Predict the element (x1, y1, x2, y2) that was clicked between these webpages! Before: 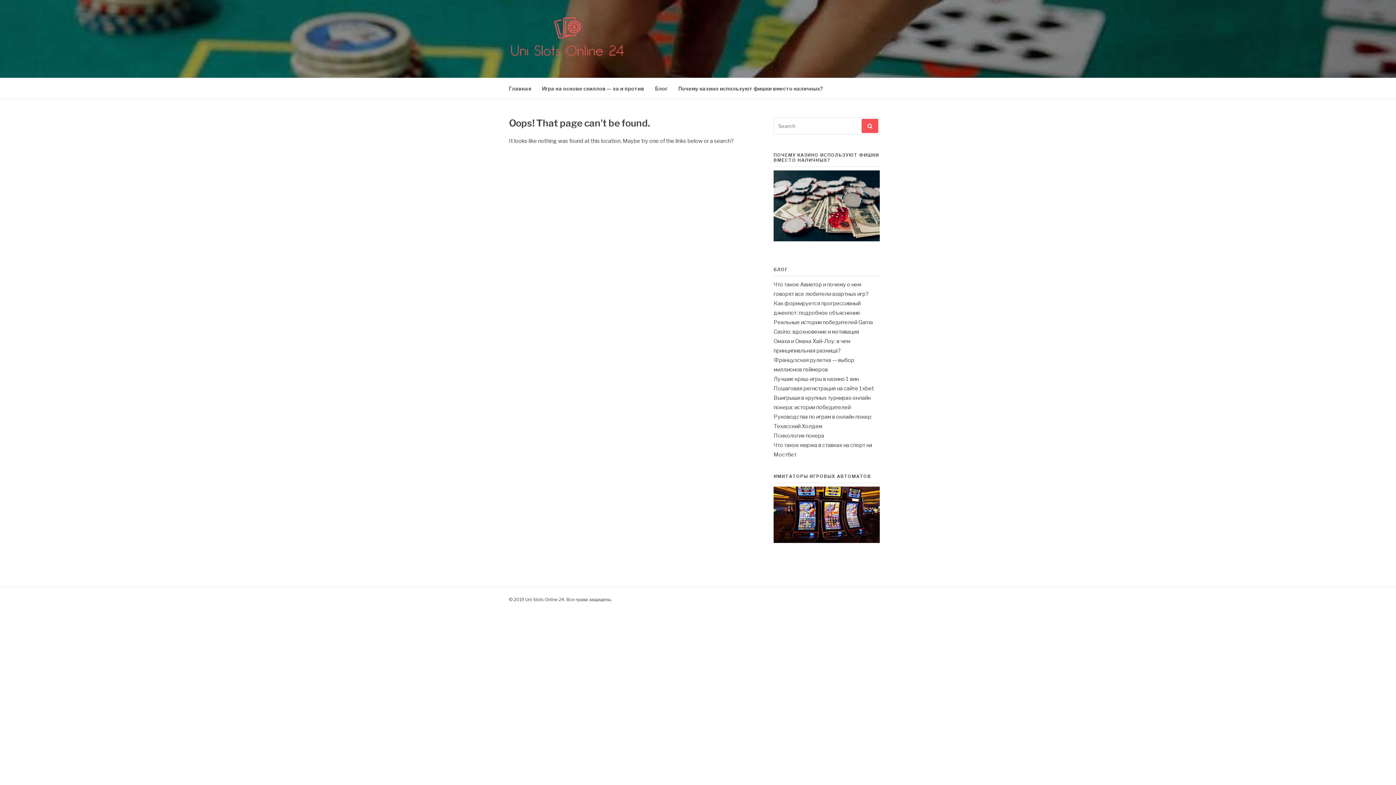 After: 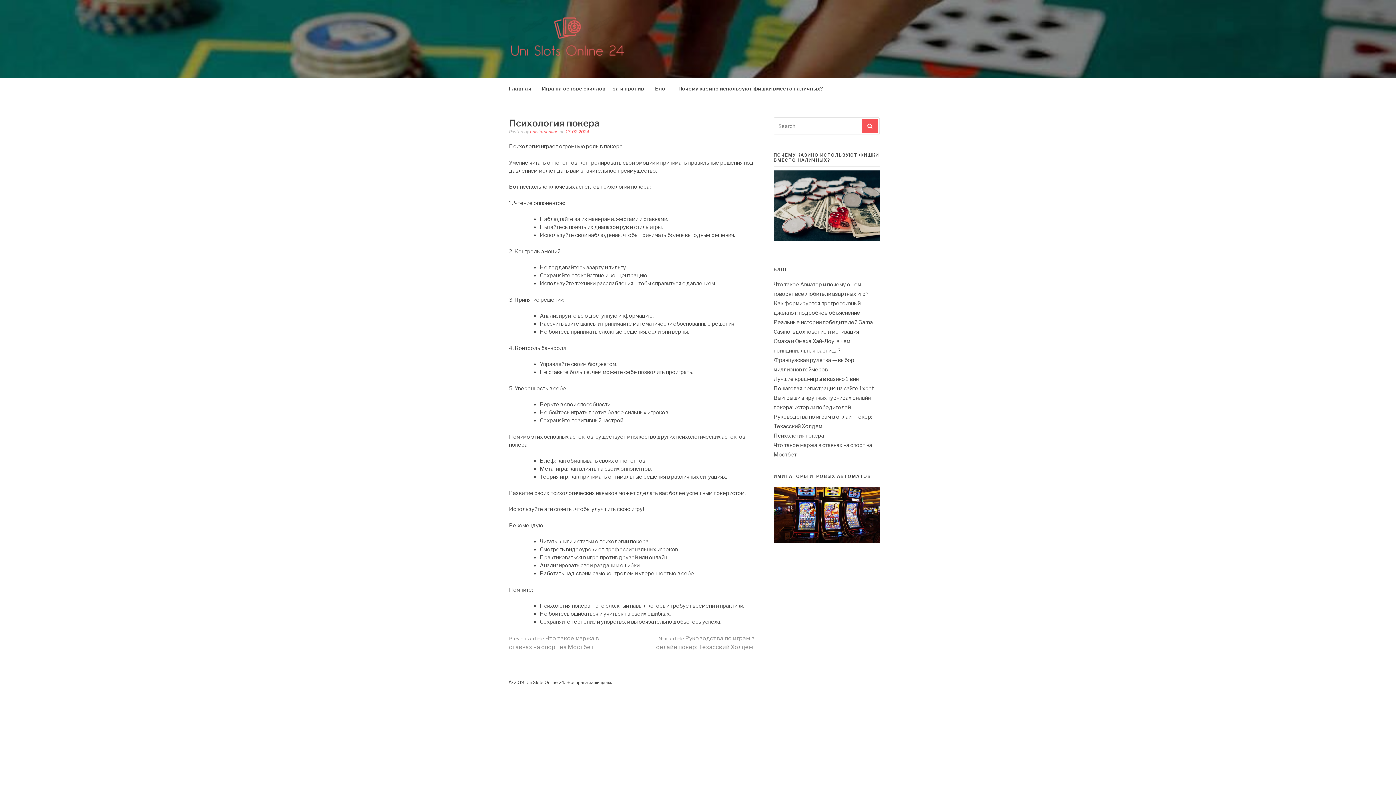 Action: bbox: (773, 432, 824, 439) label: Психология покера